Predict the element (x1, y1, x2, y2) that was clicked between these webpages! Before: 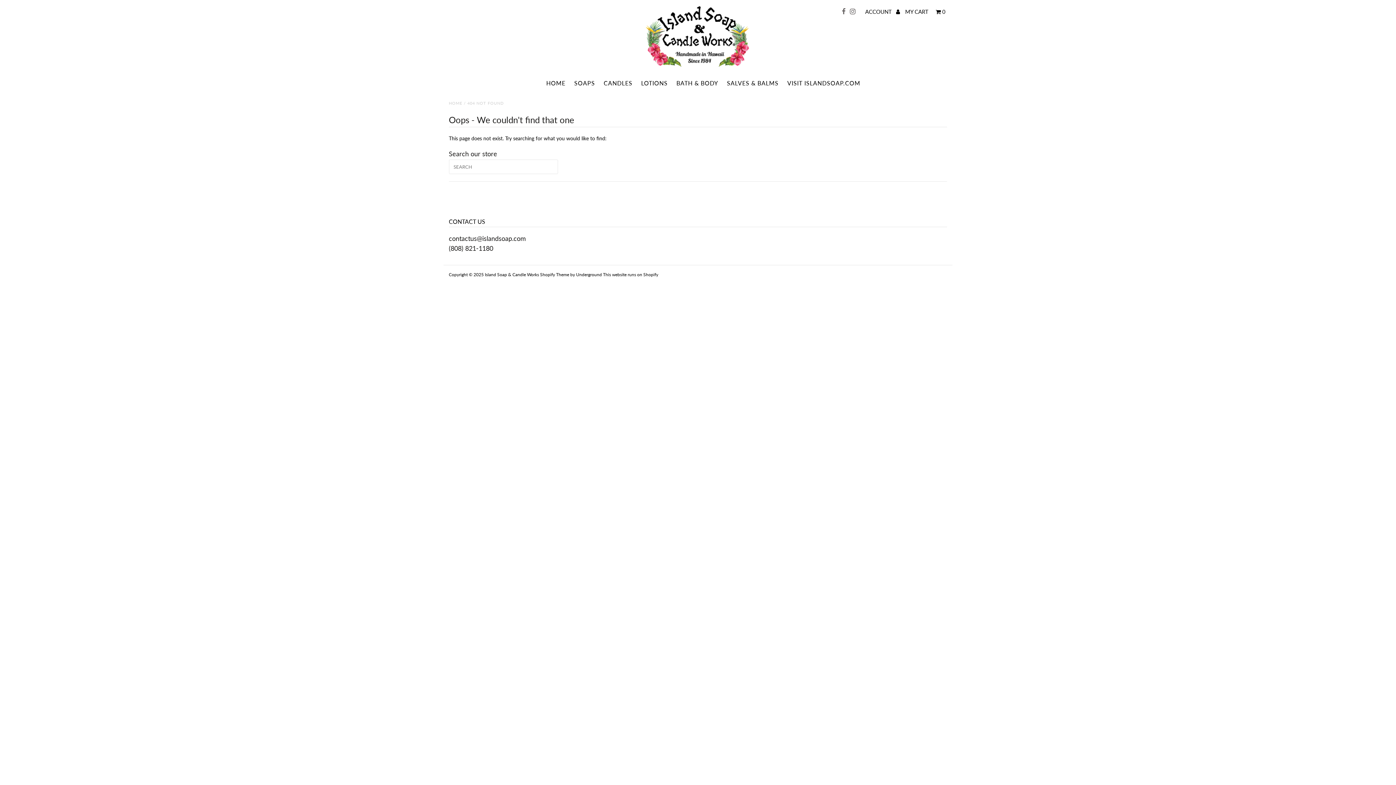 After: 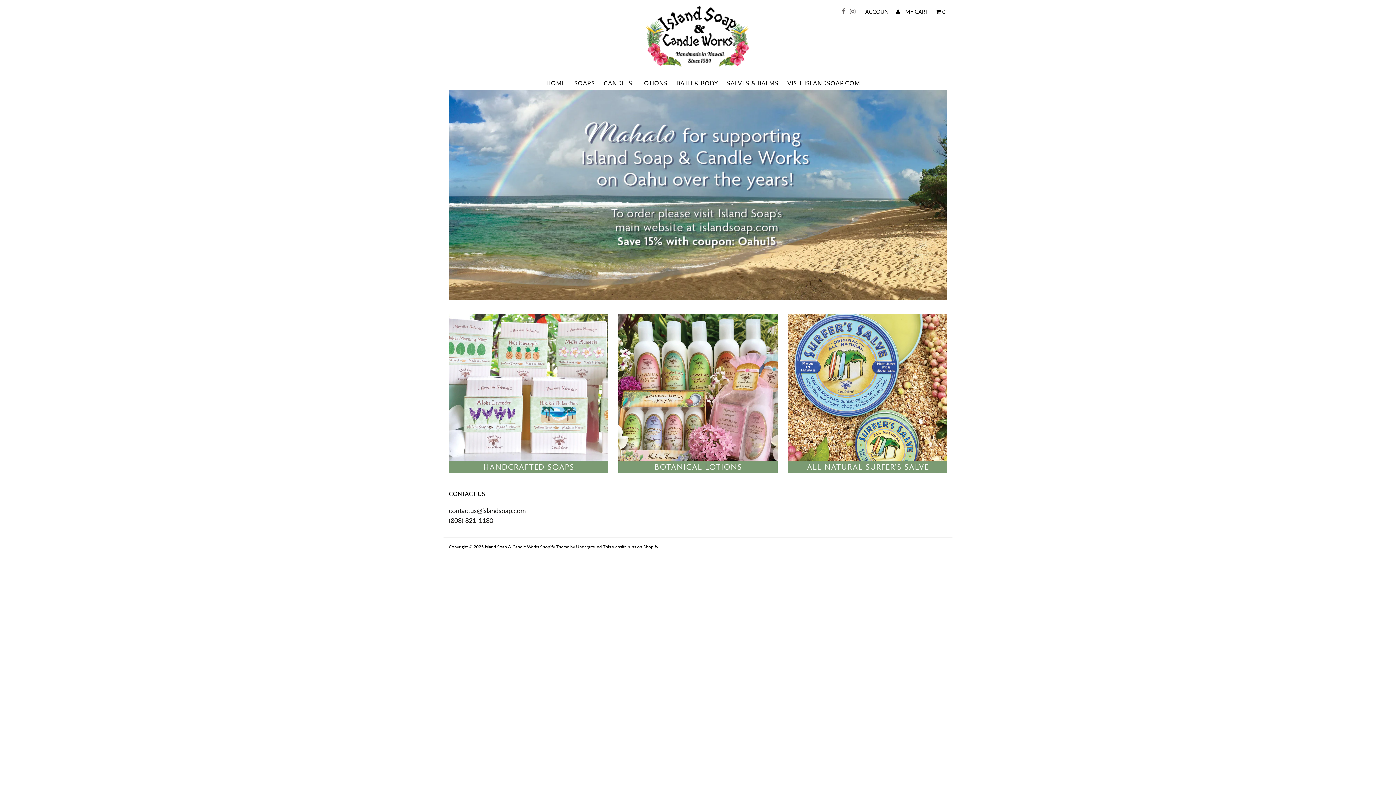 Action: bbox: (570, 76, 598, 89) label: SOAPS